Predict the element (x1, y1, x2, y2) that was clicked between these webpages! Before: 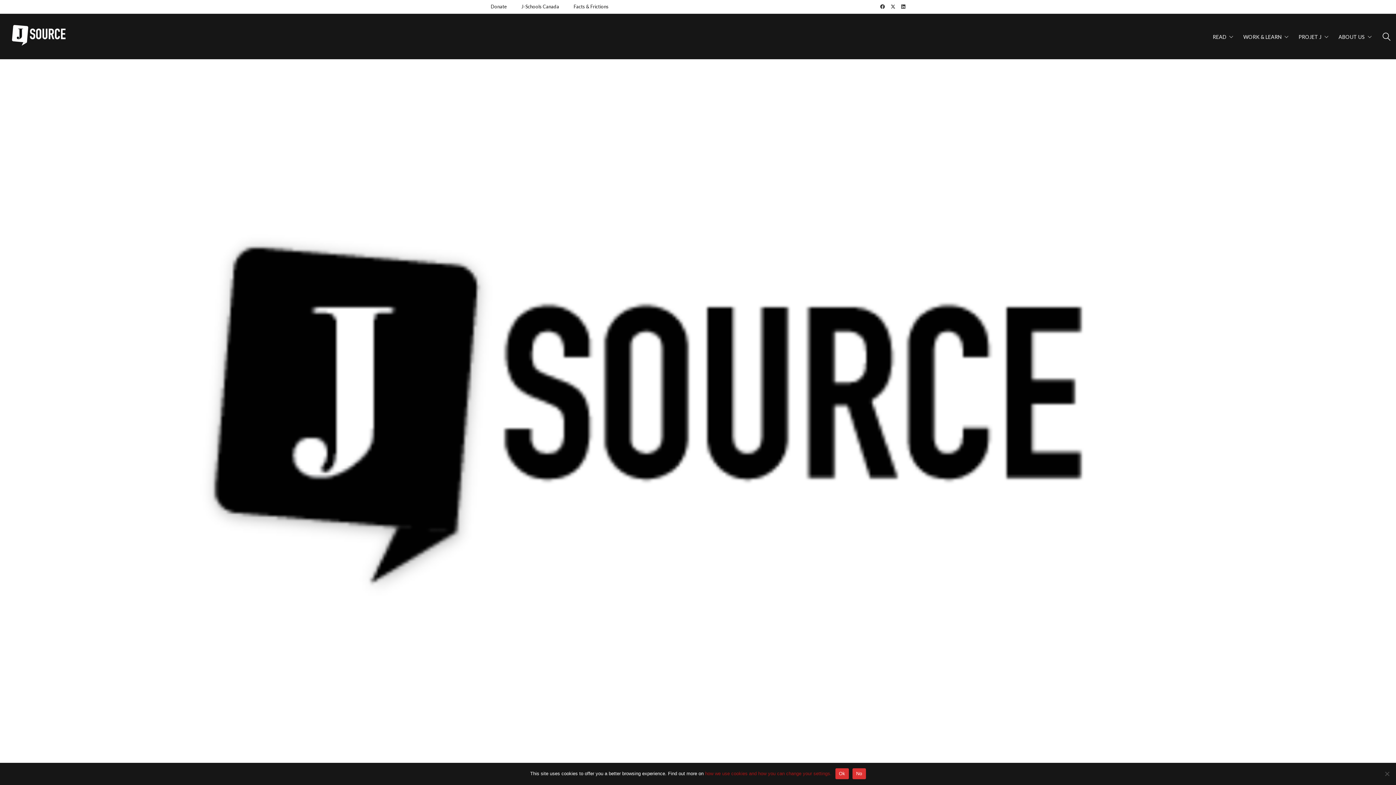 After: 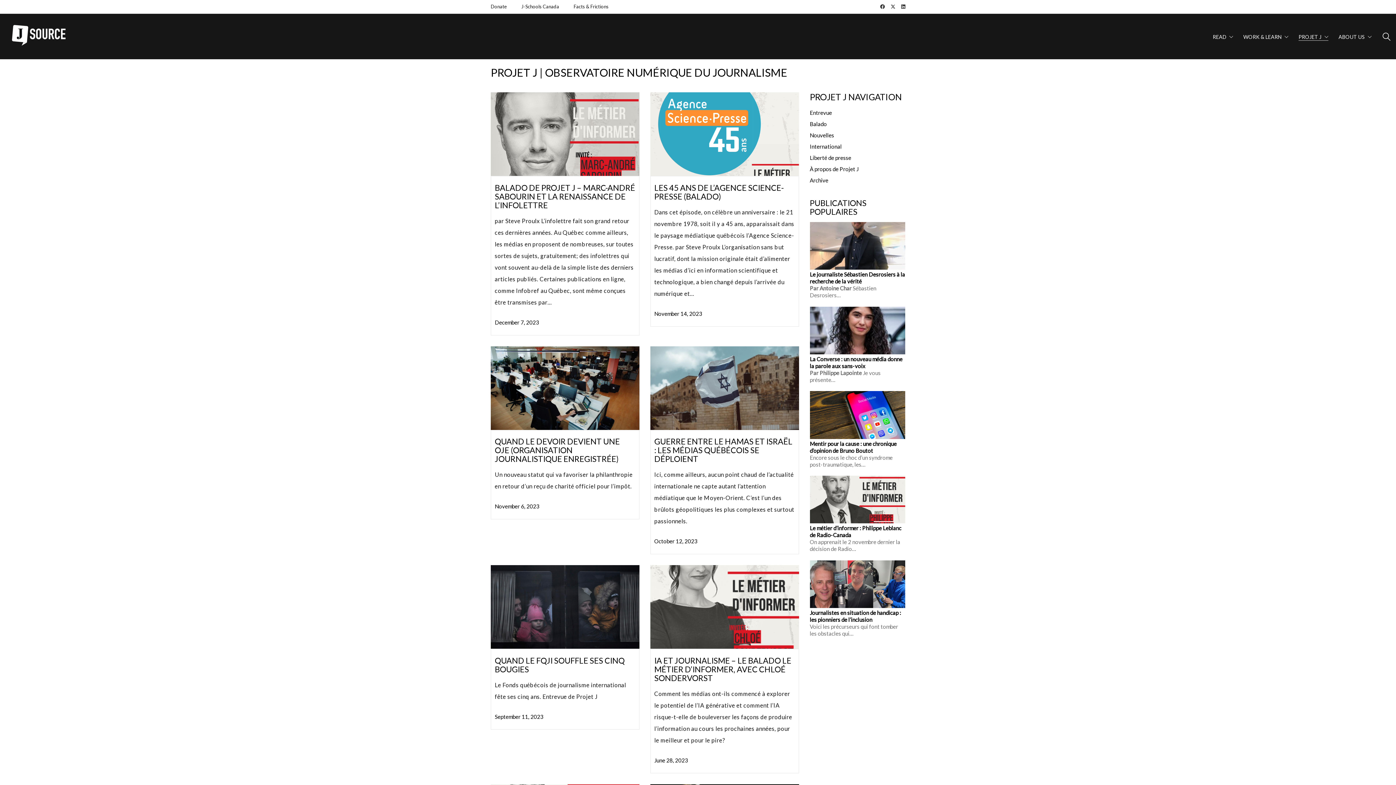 Action: label: PROJET J bbox: (1298, 32, 1328, 40)